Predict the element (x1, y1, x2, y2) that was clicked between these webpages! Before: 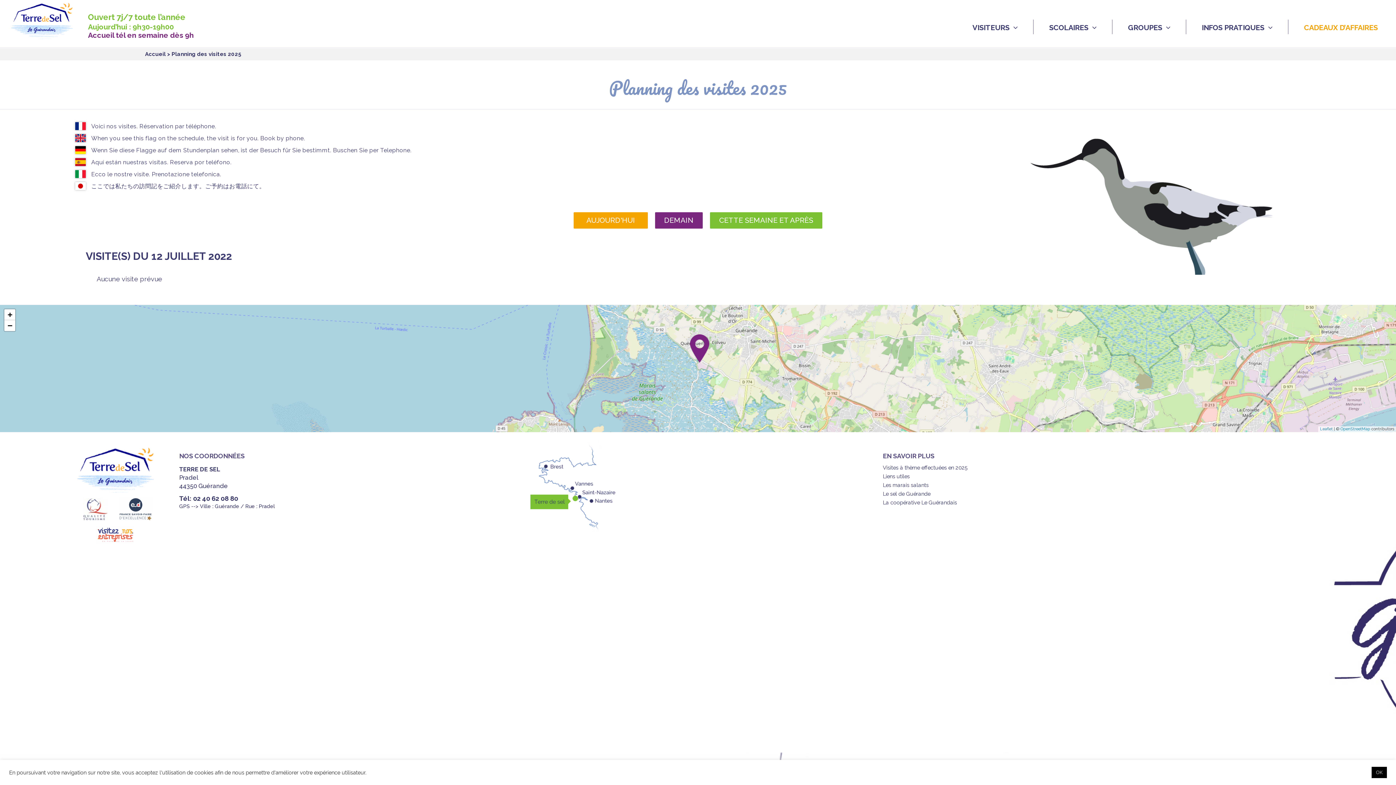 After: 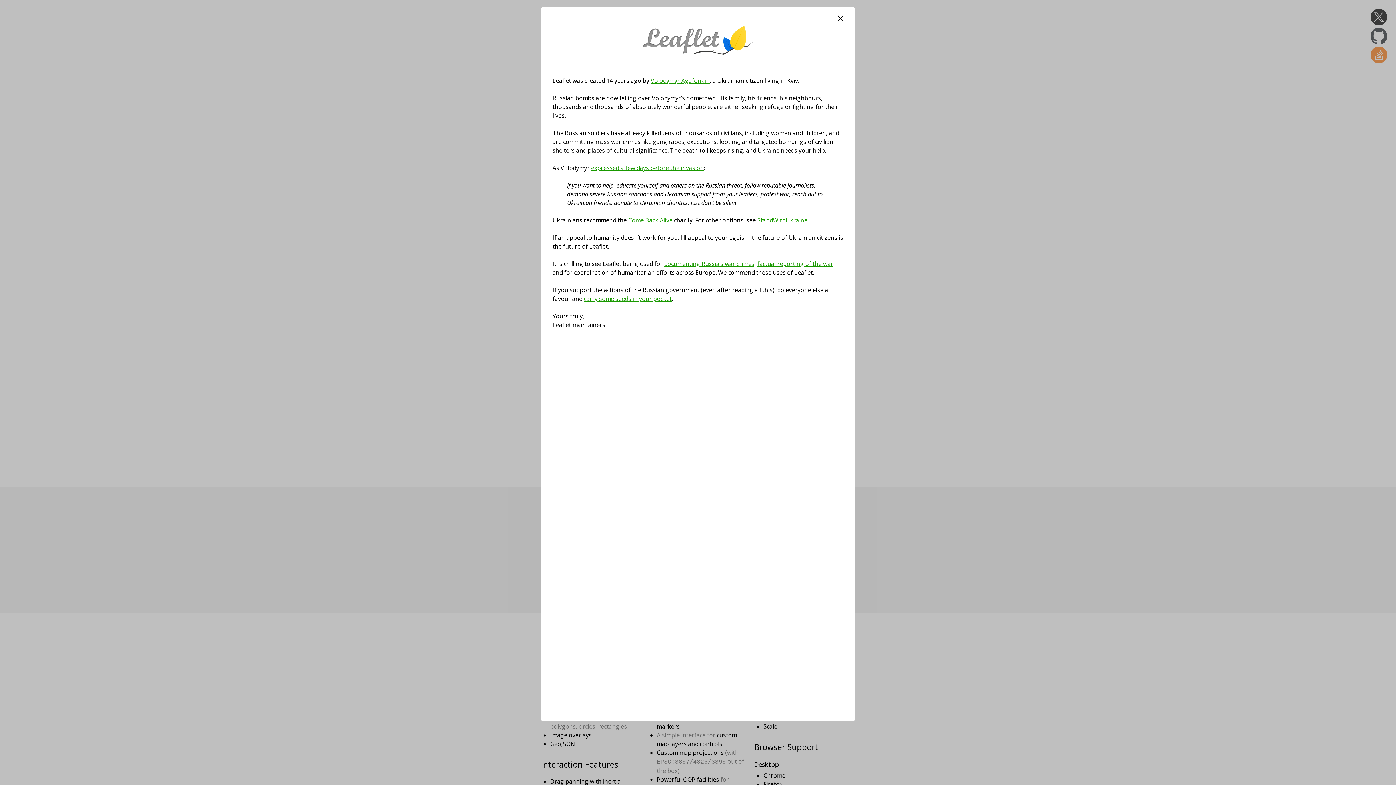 Action: bbox: (1320, 426, 1333, 431) label: Leaflet